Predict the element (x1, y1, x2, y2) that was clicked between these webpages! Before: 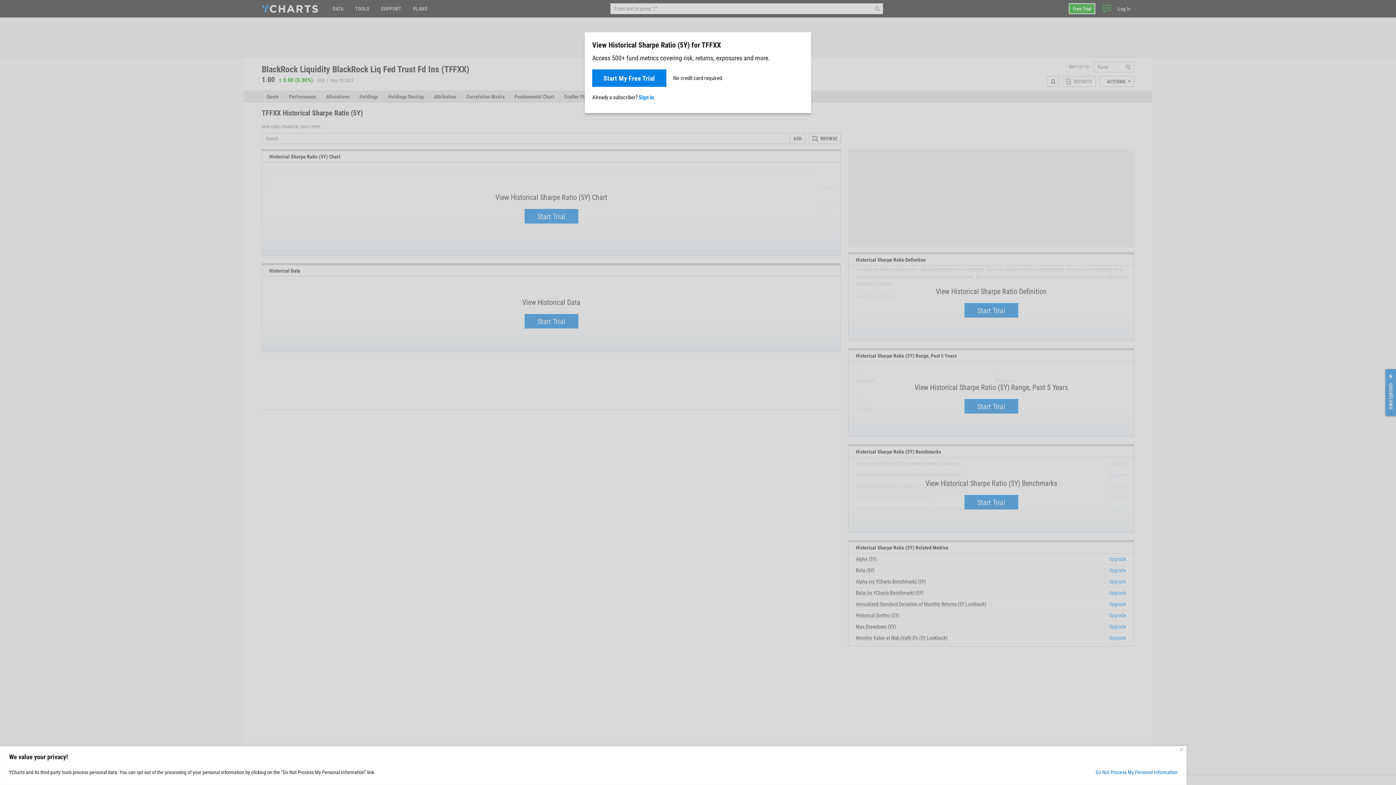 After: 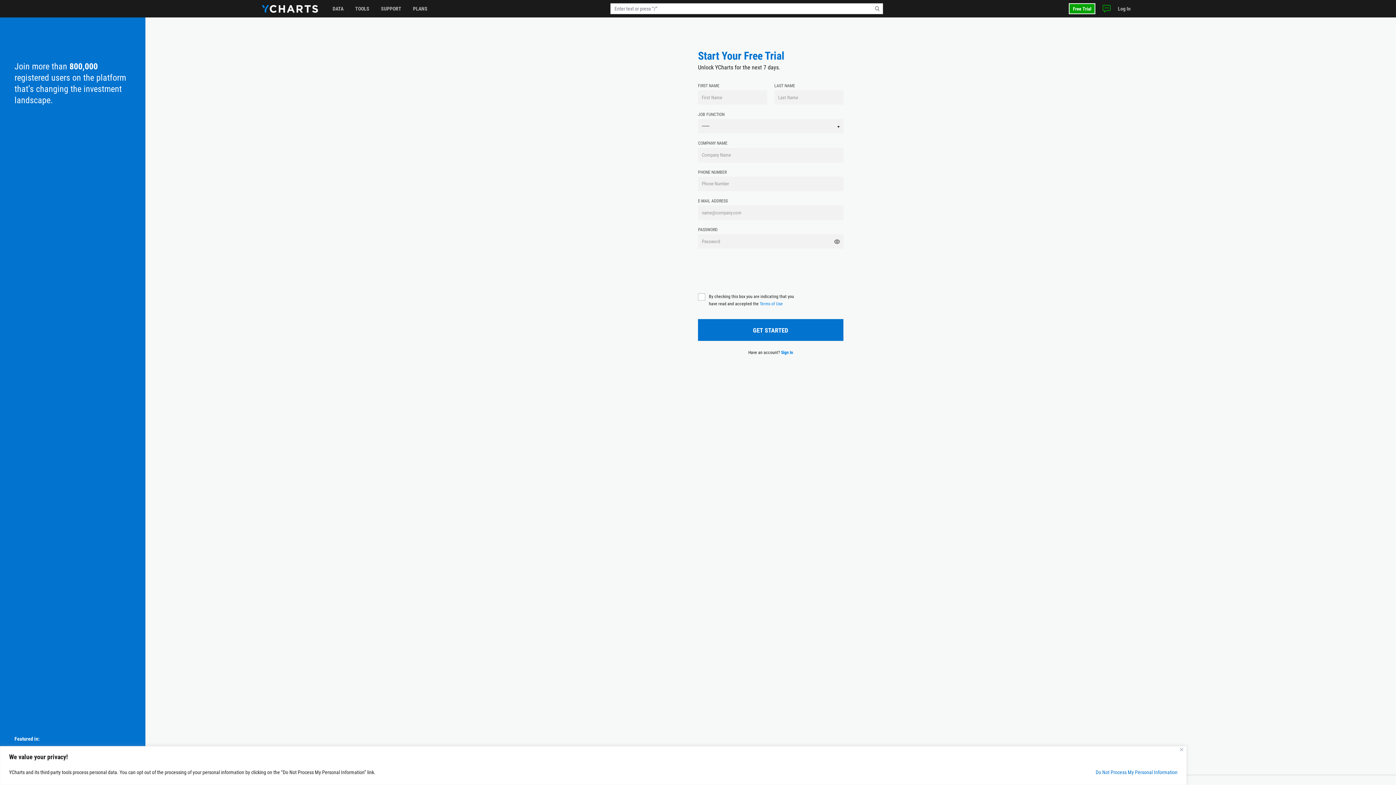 Action: label: Start My Free Trial bbox: (592, 69, 666, 86)